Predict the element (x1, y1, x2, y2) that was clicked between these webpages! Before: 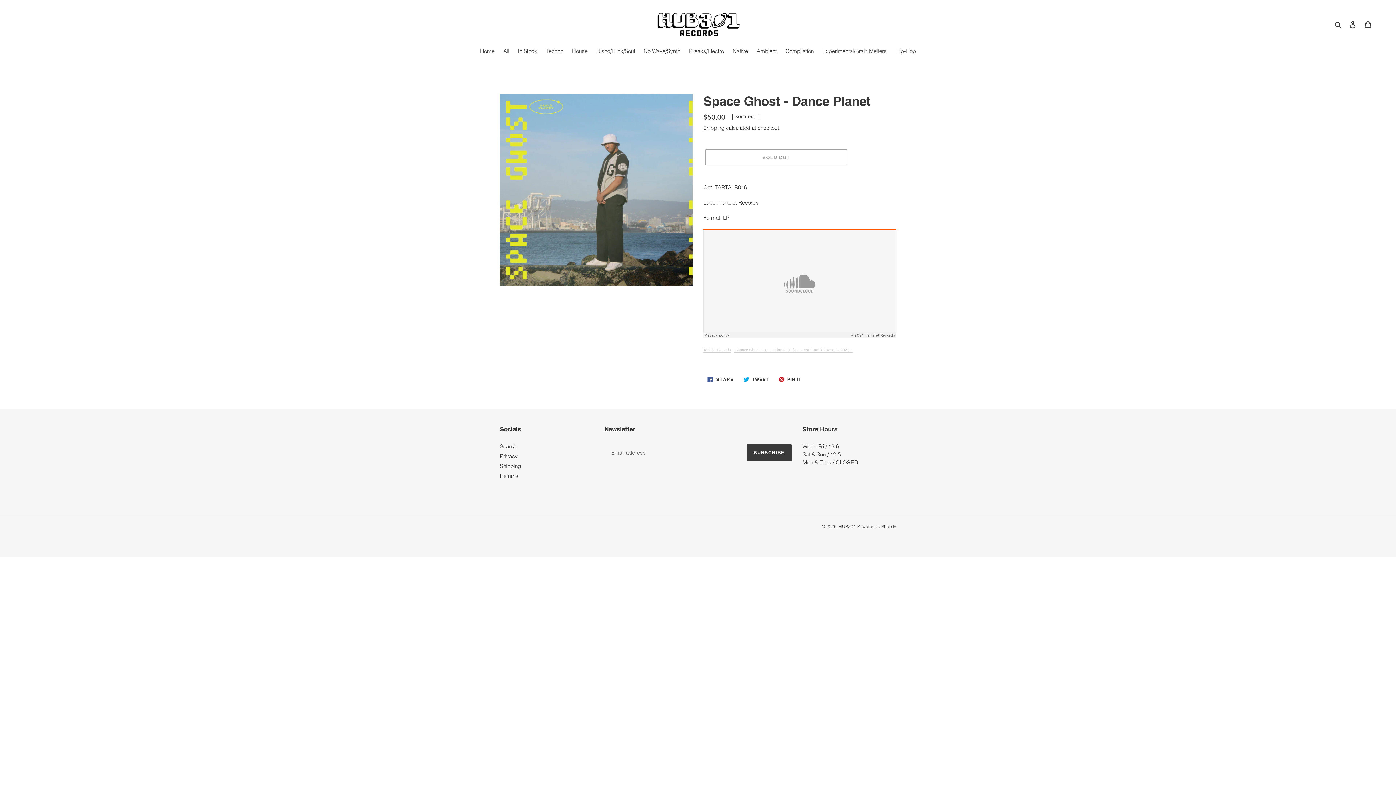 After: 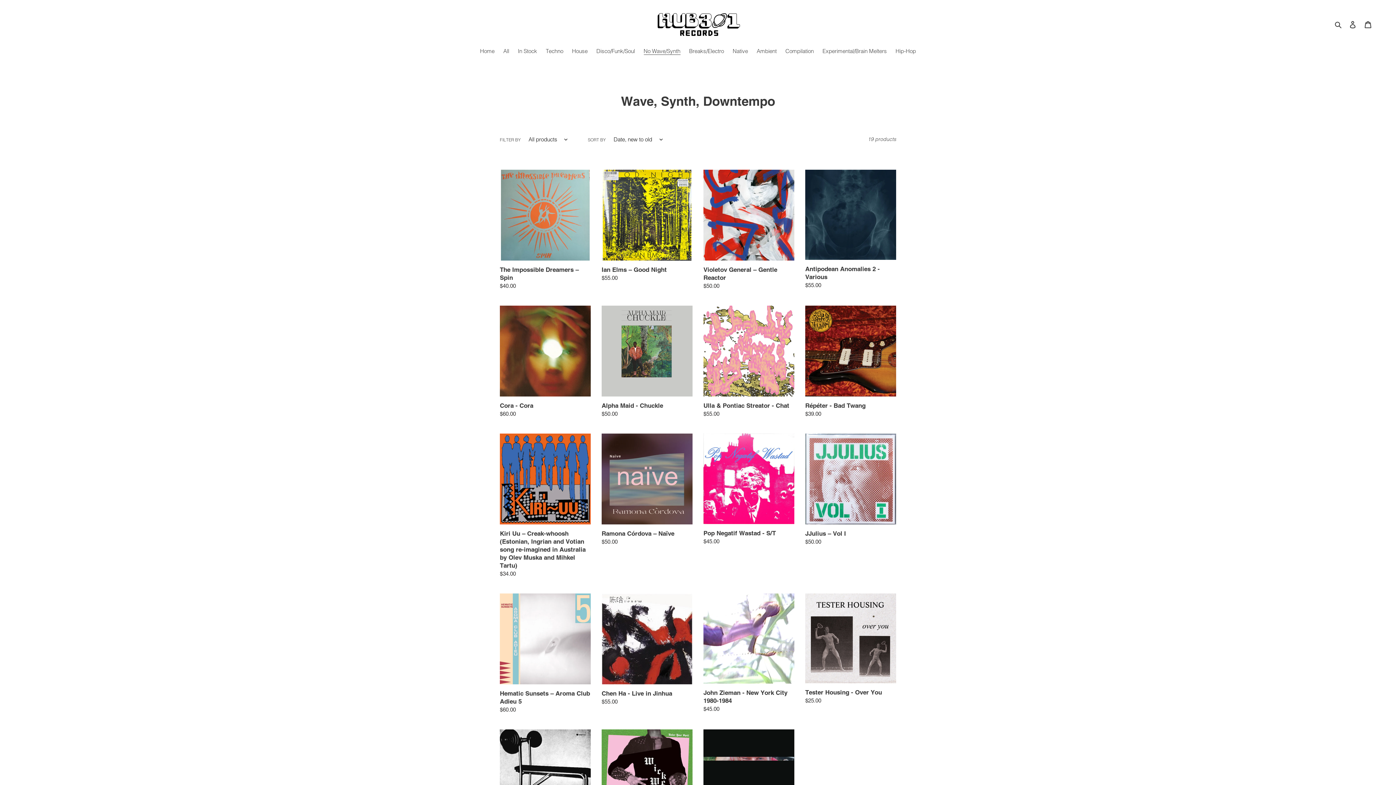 Action: label: No Wave/Synth bbox: (640, 47, 684, 56)